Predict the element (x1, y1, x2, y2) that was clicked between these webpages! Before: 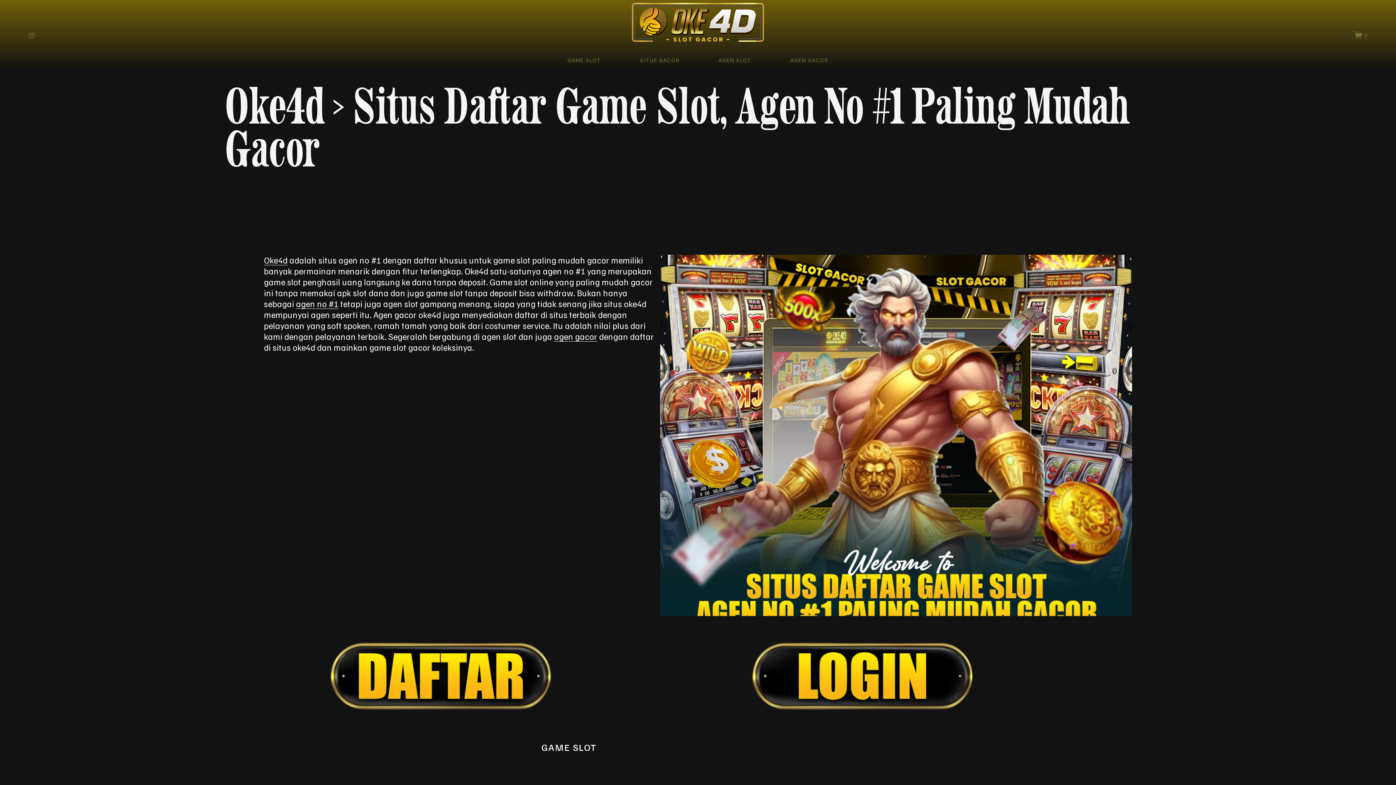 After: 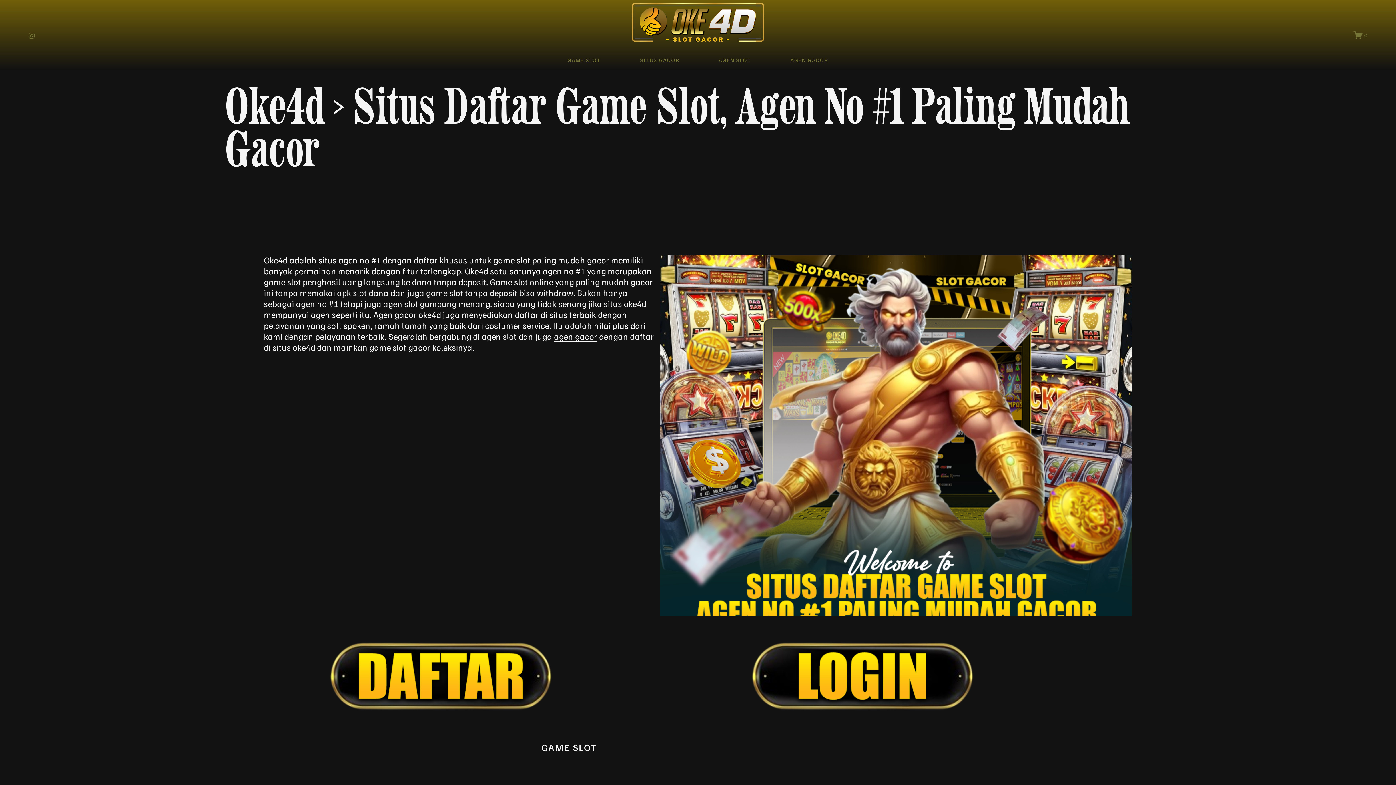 Action: bbox: (790, 52, 828, 67) label: AGEN GACOR